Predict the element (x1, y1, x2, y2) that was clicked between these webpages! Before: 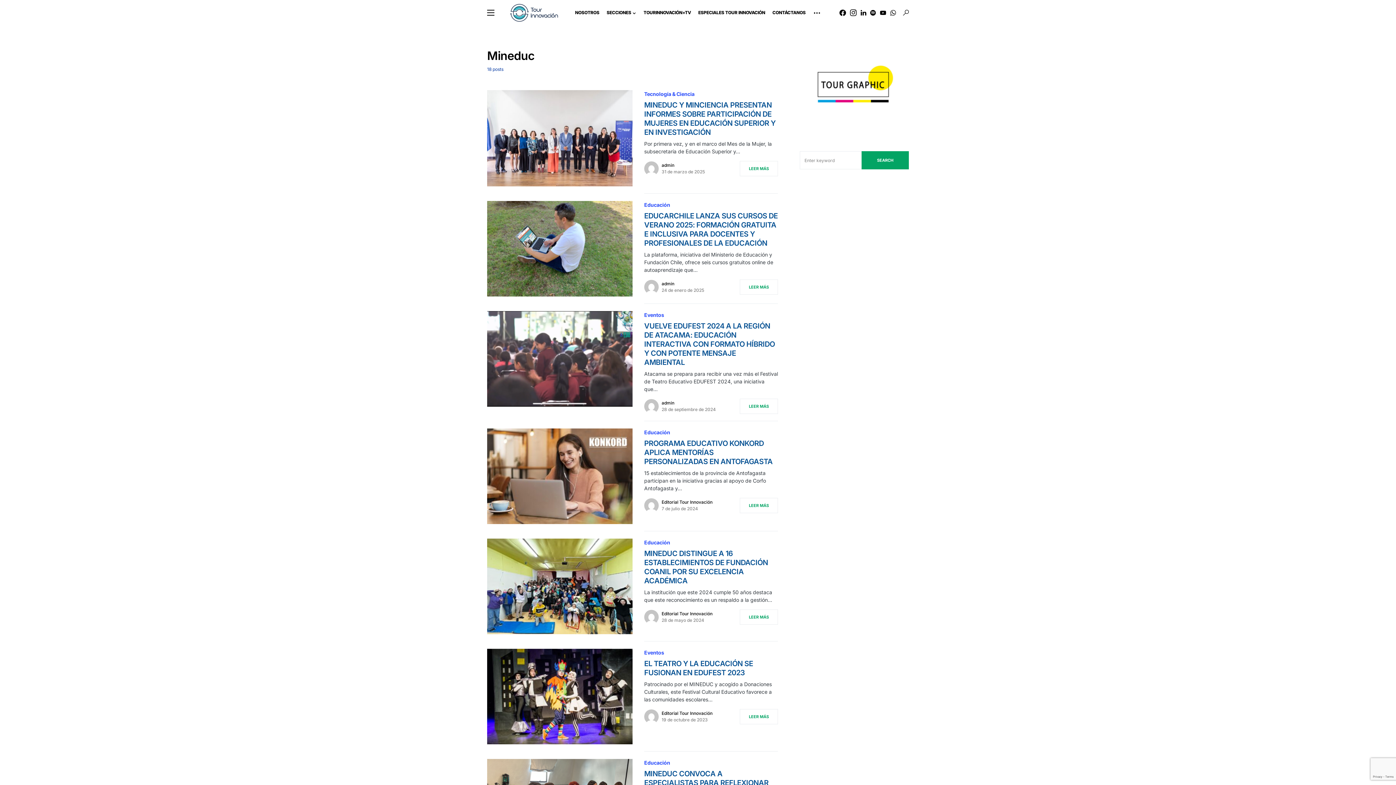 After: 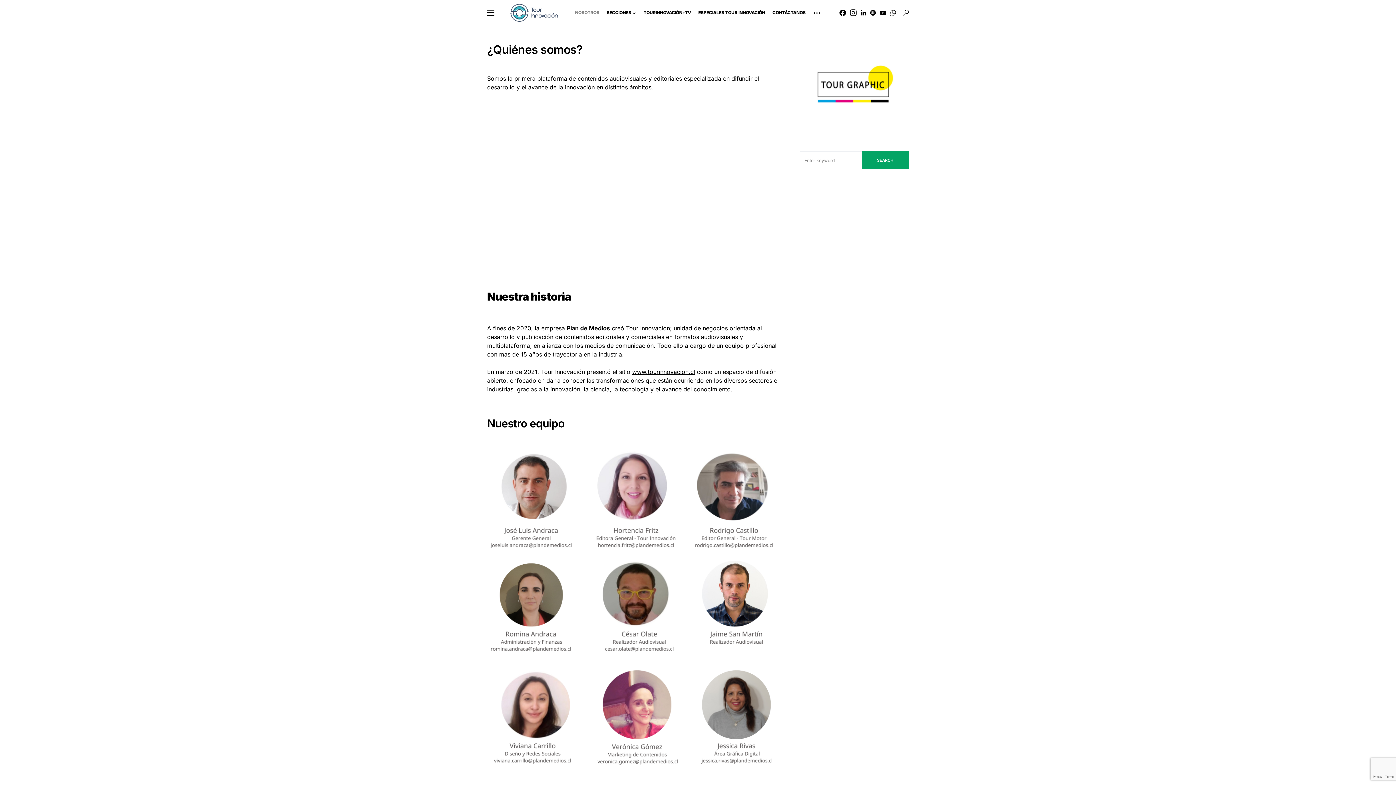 Action: bbox: (575, 0, 599, 25) label: NOSOTROS